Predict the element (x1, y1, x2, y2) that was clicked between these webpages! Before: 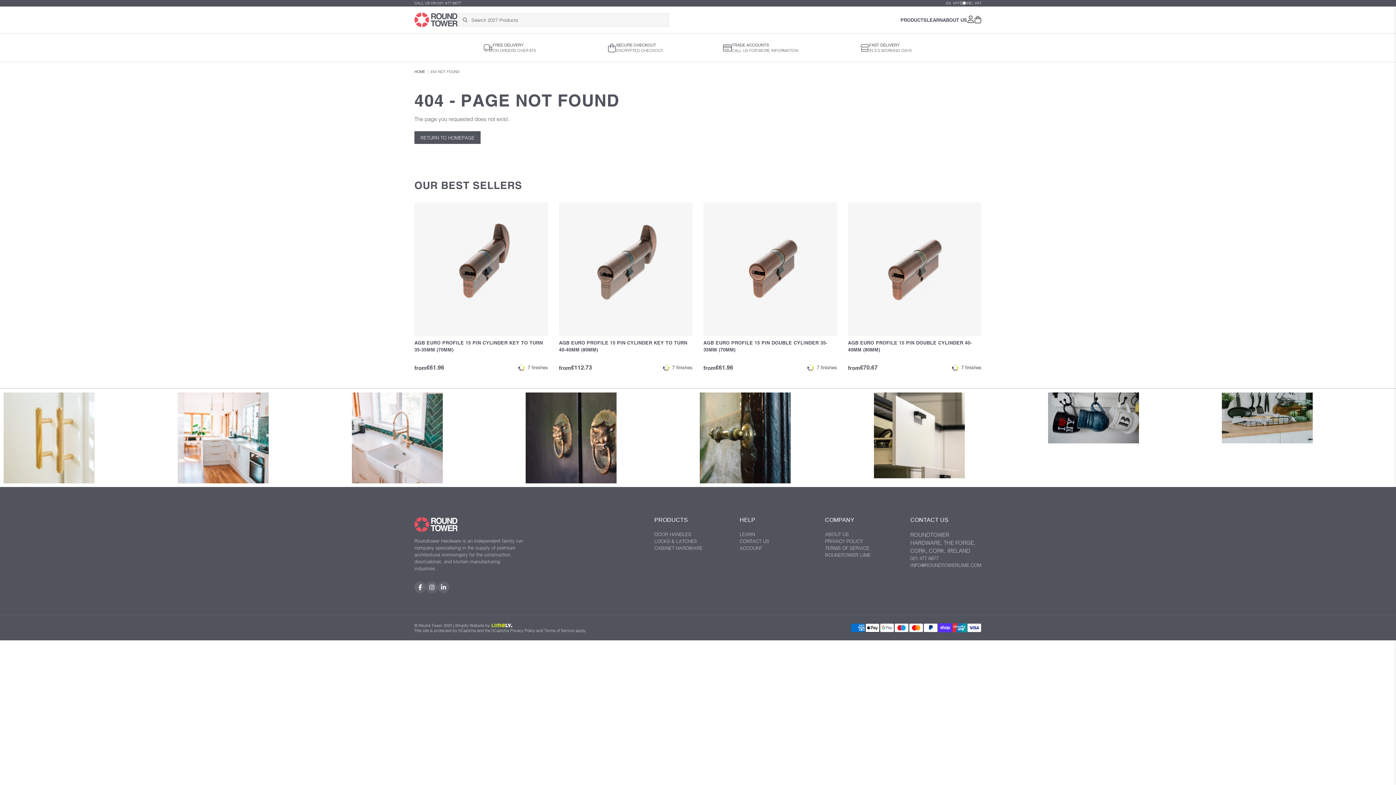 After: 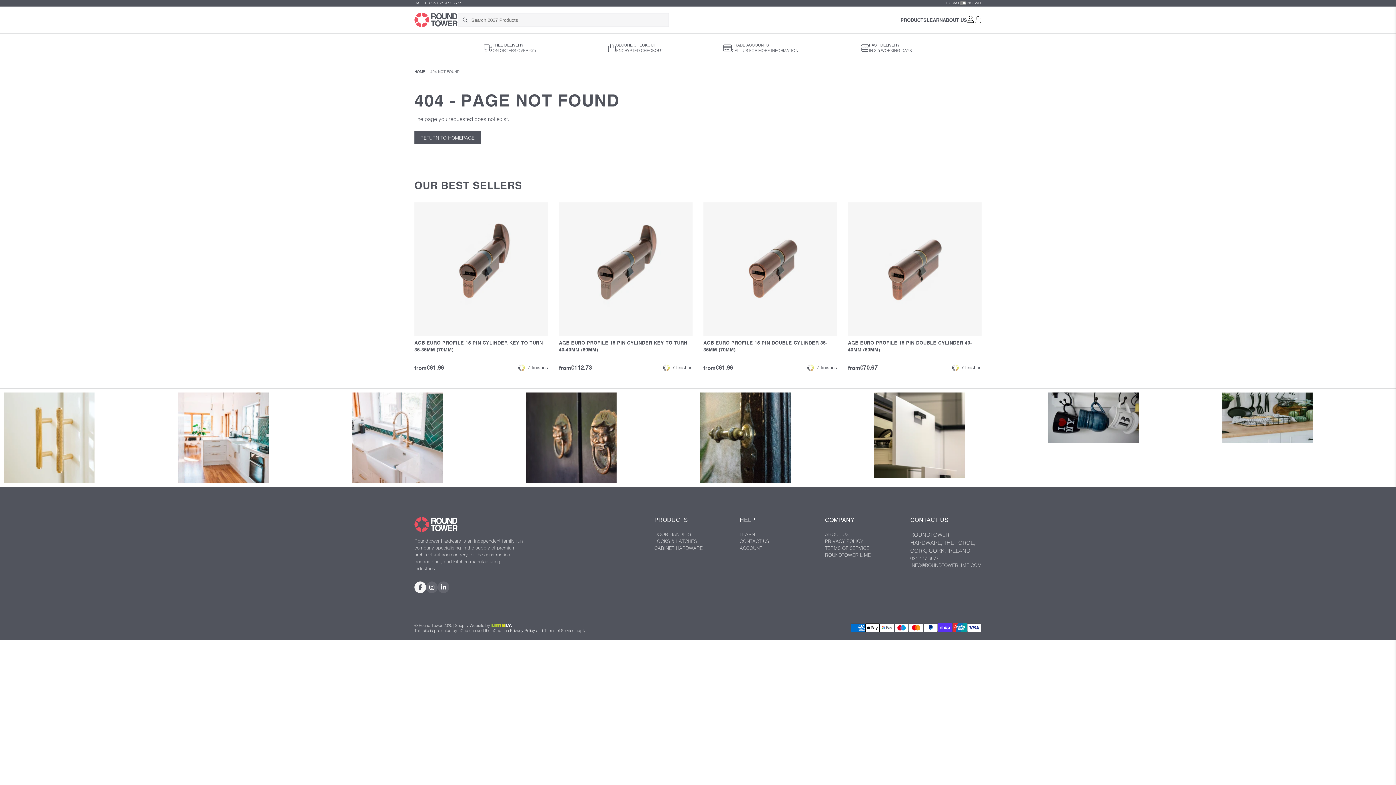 Action: label: Visit our Facebook page (opens in a new tab) bbox: (414, 581, 426, 593)